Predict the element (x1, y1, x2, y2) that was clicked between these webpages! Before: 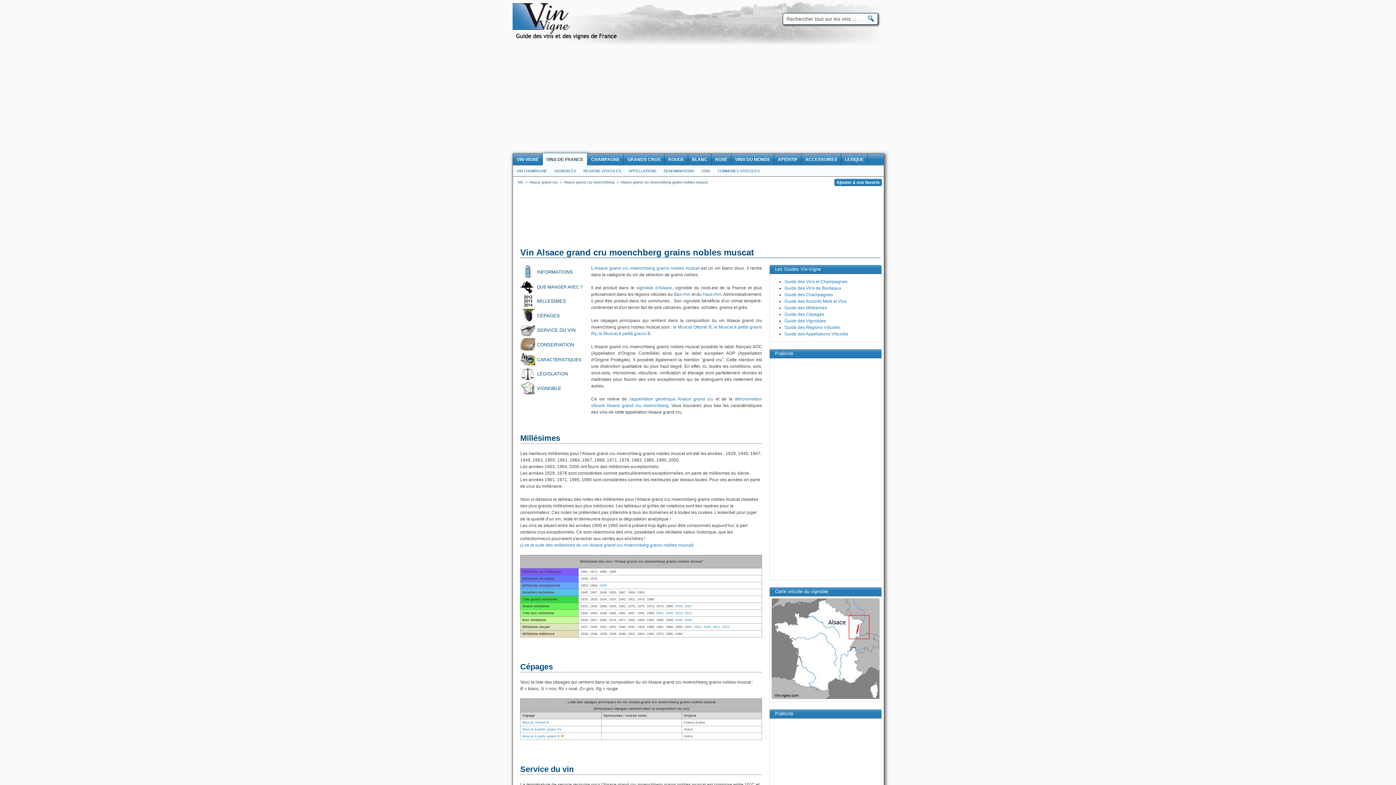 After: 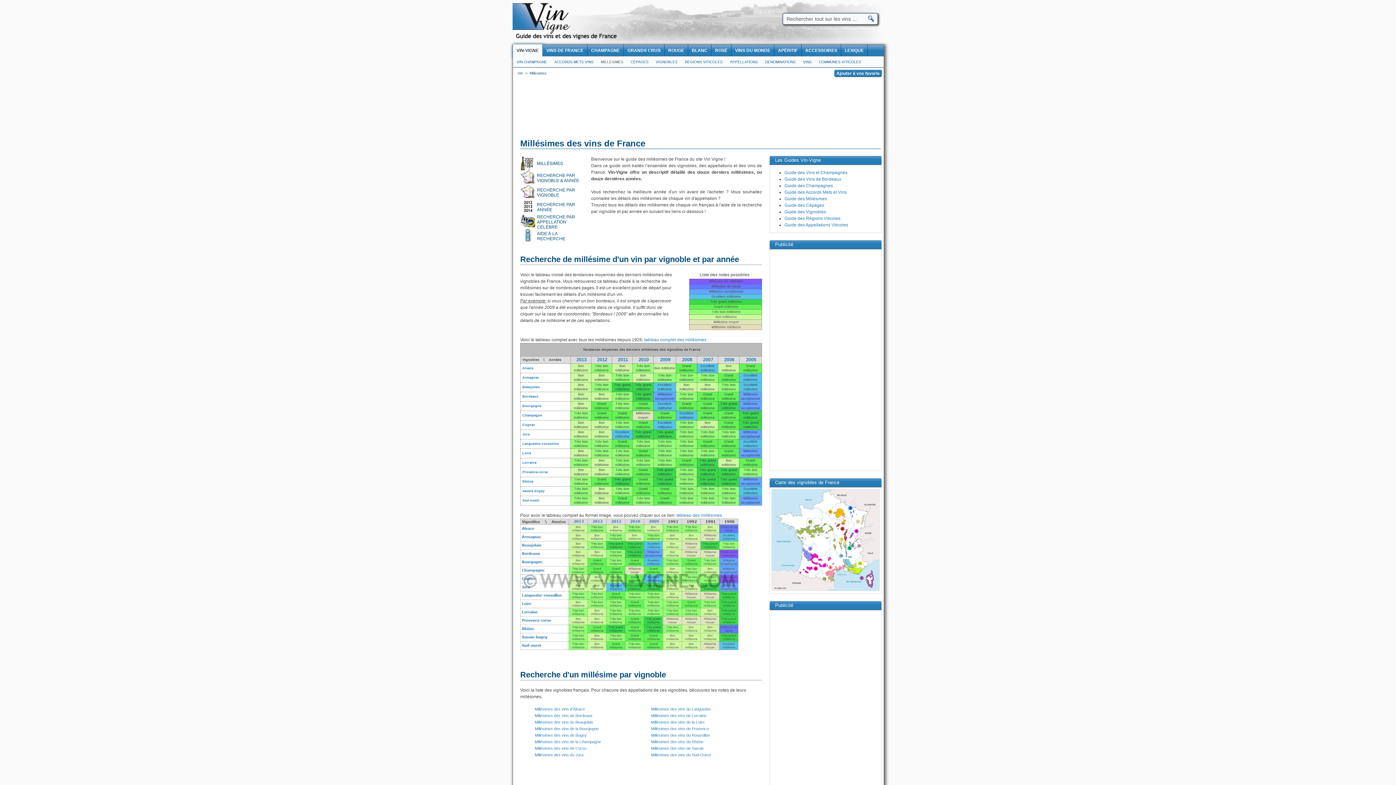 Action: bbox: (784, 305, 827, 310) label: Guide des Millésimes